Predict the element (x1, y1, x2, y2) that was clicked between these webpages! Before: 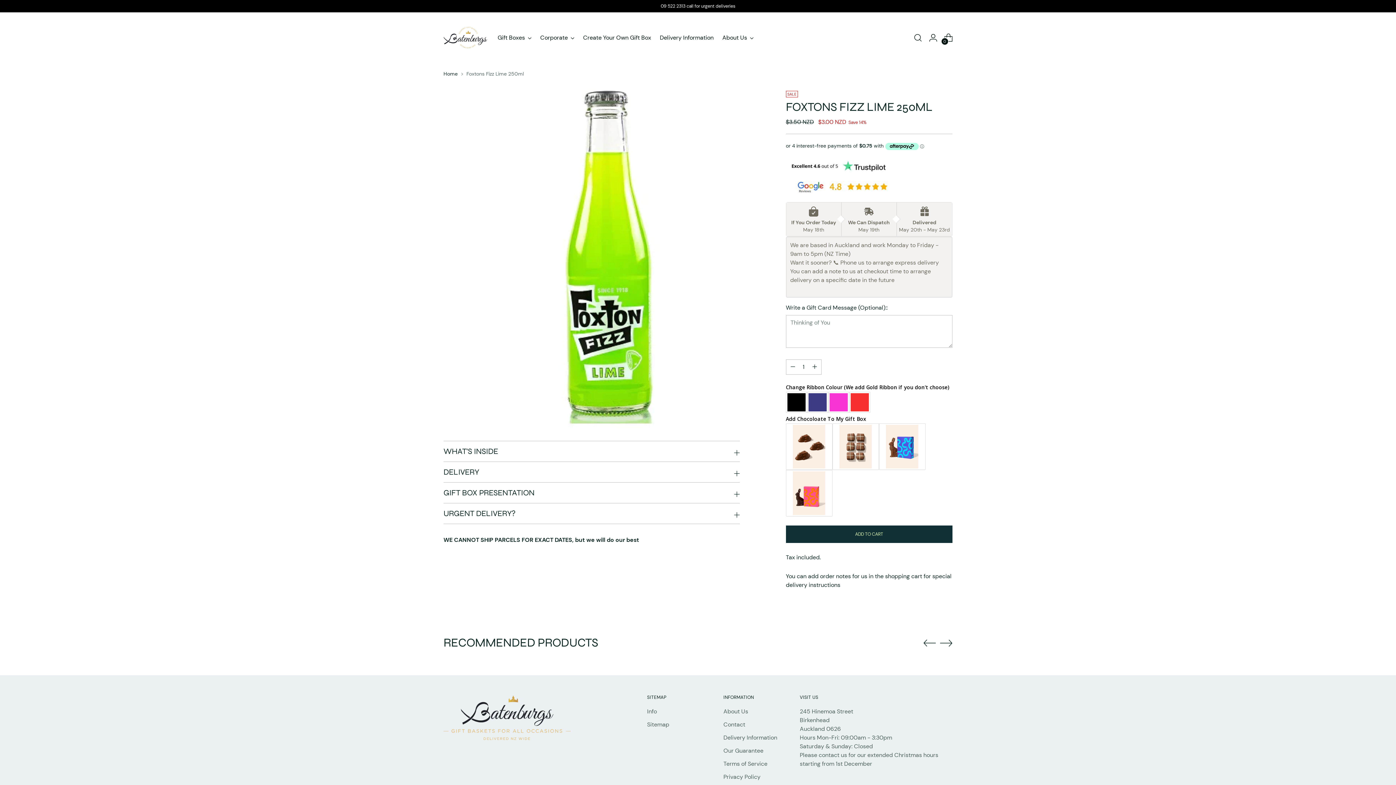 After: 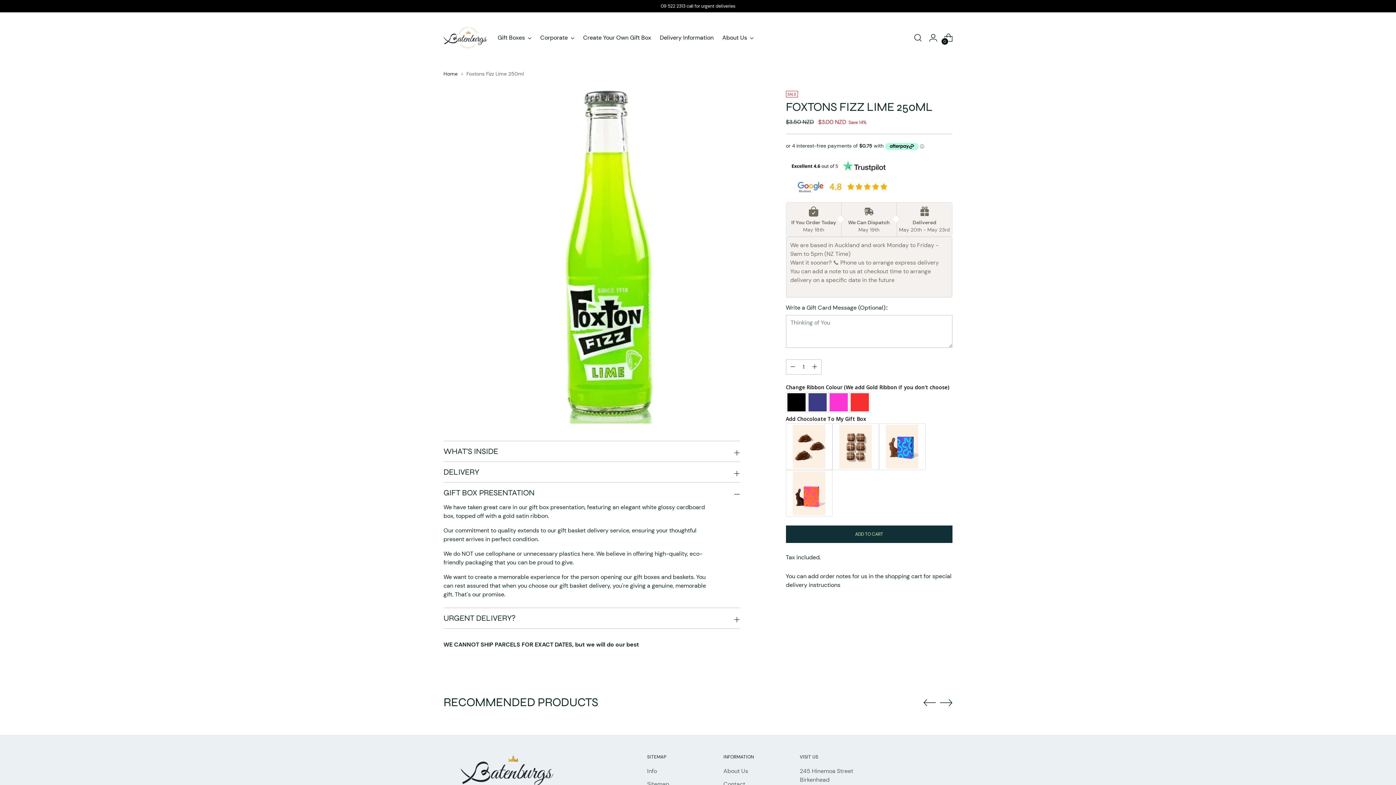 Action: label: GIFT BOX PRESENTATION bbox: (443, 482, 739, 503)